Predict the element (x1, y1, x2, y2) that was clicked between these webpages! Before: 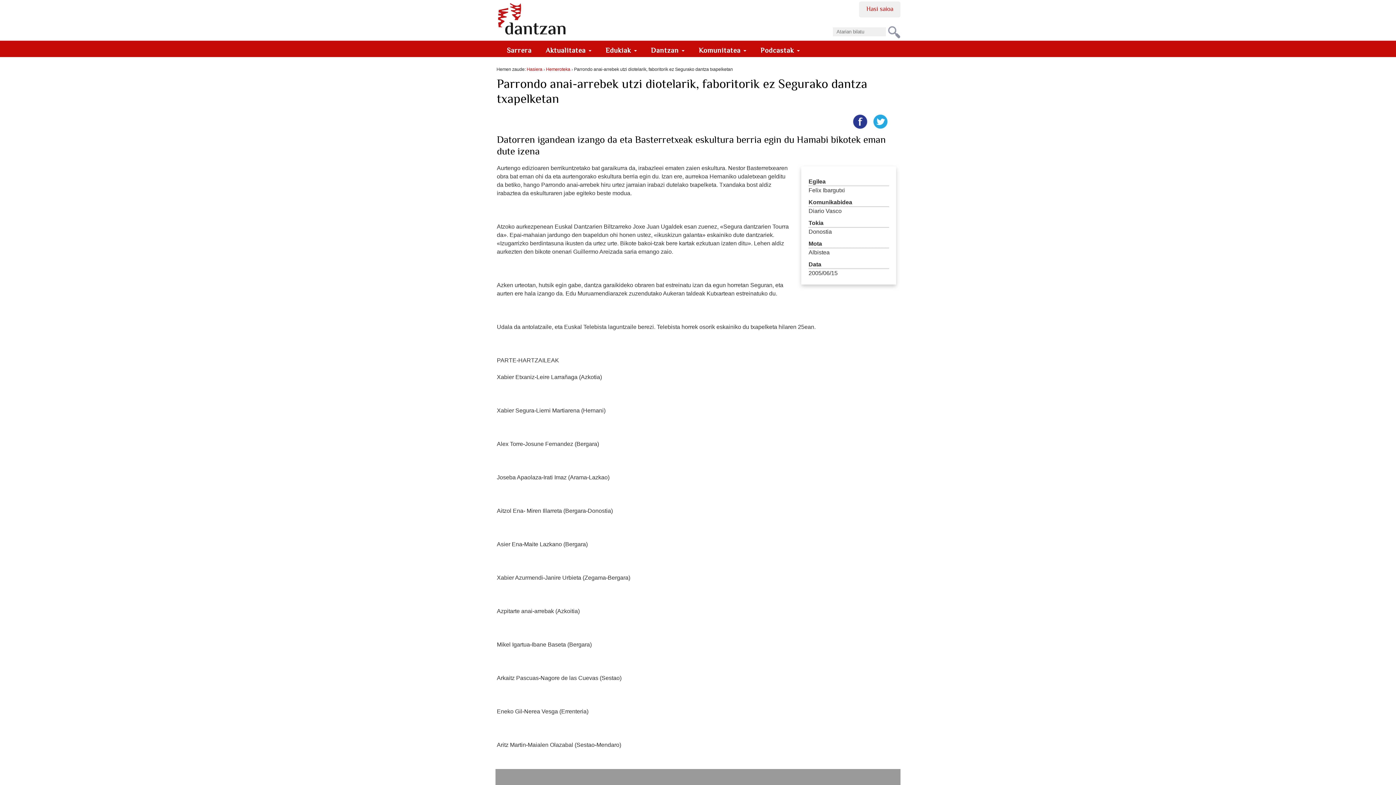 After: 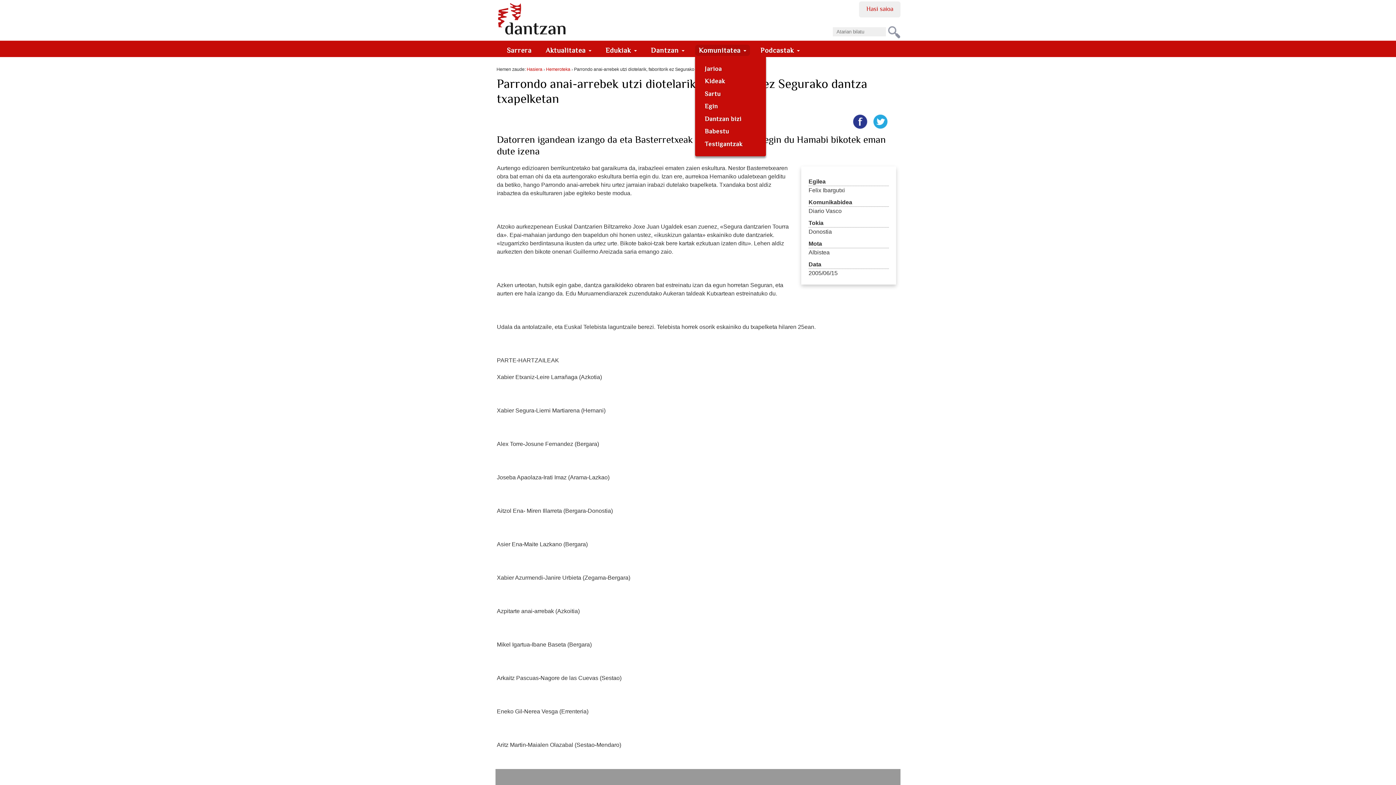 Action: bbox: (695, 44, 750, 56) label: Komunitatea 